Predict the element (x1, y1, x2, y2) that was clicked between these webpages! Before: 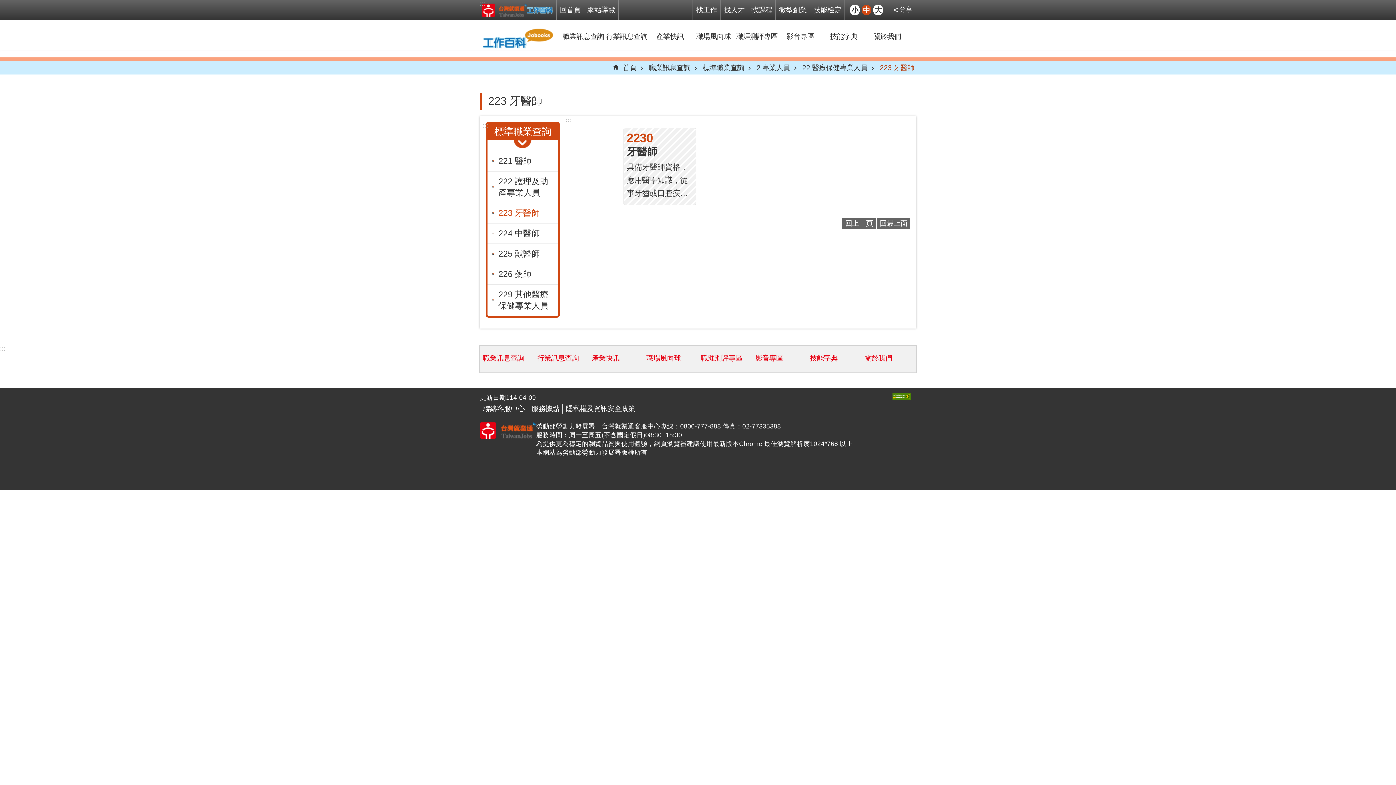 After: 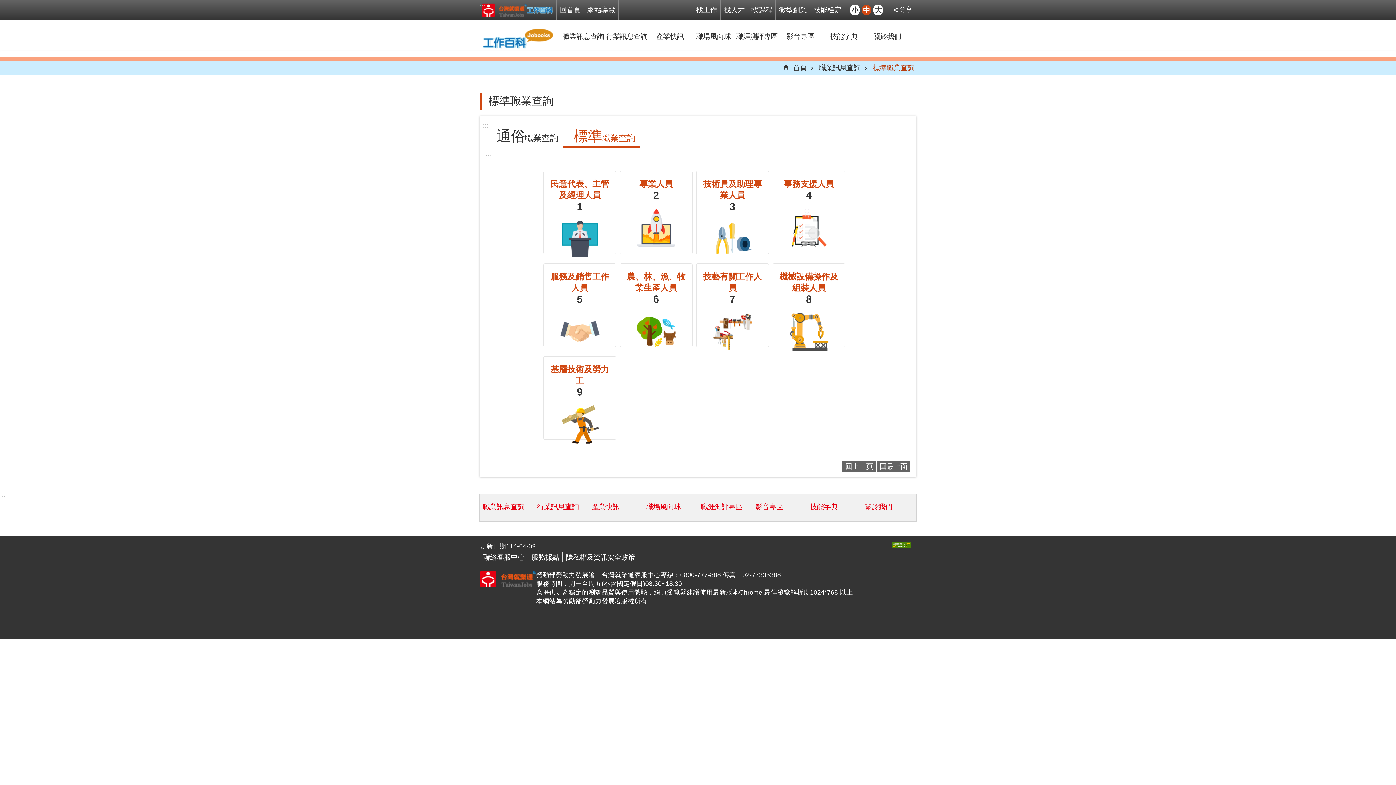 Action: label: 標準職業查詢 bbox: (702, 63, 744, 71)